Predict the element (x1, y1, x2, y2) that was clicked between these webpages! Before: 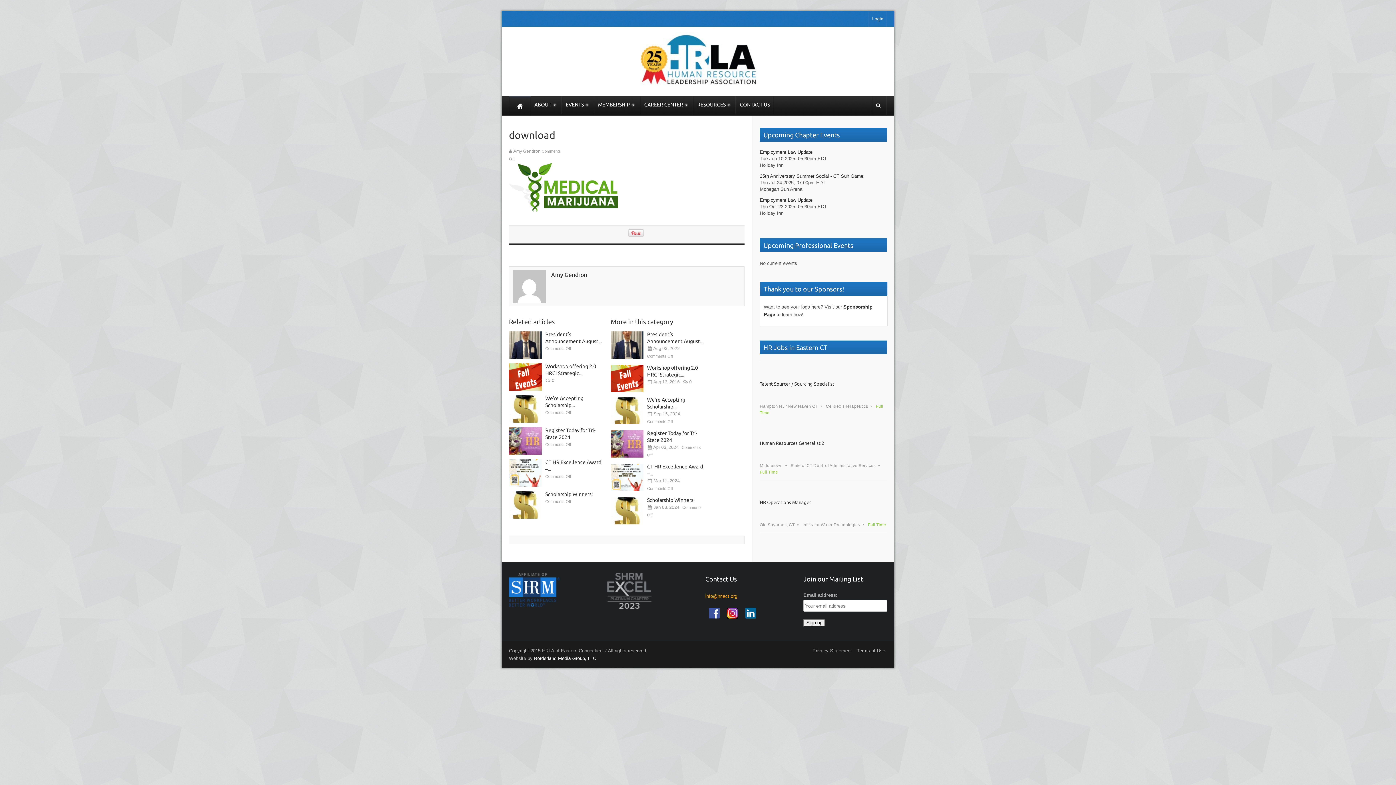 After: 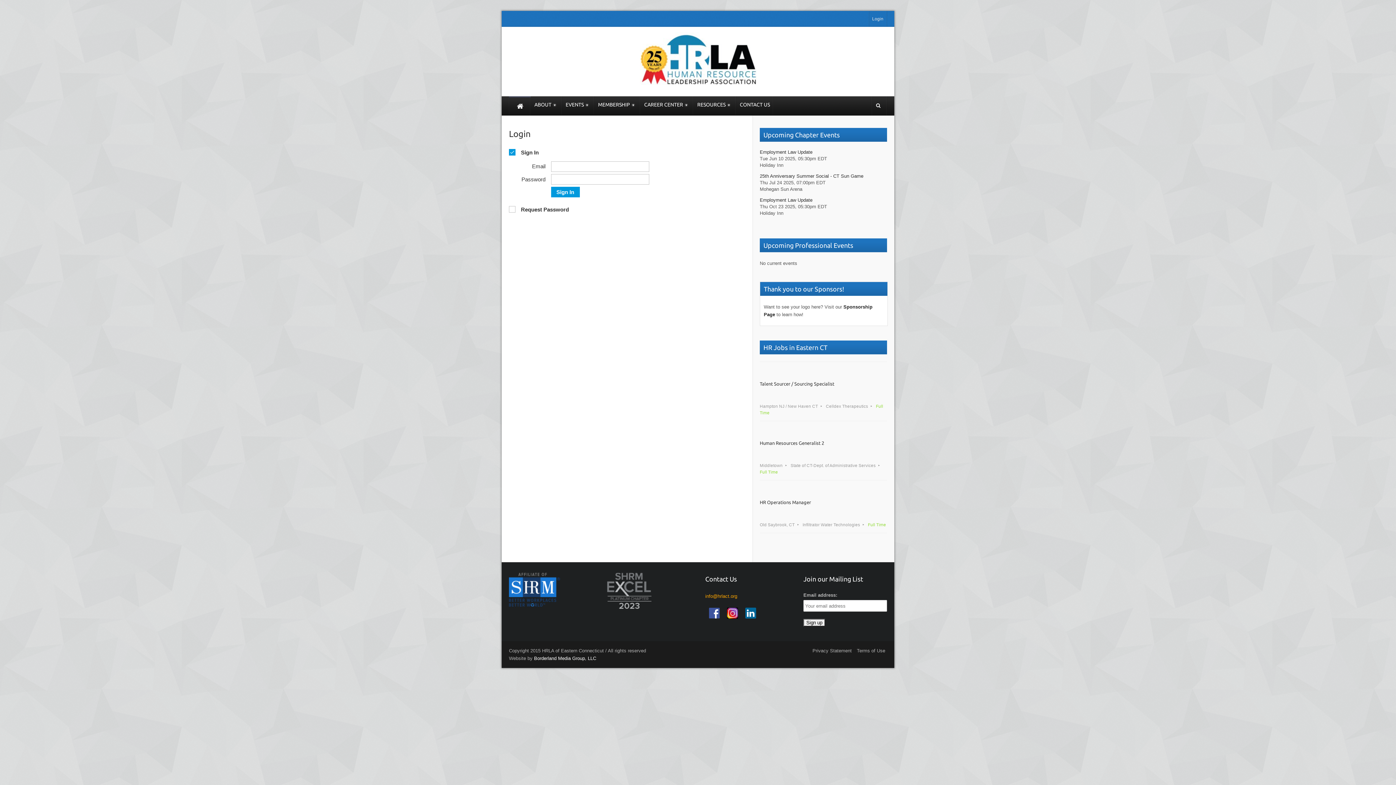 Action: label: Login bbox: (868, 10, 887, 26)